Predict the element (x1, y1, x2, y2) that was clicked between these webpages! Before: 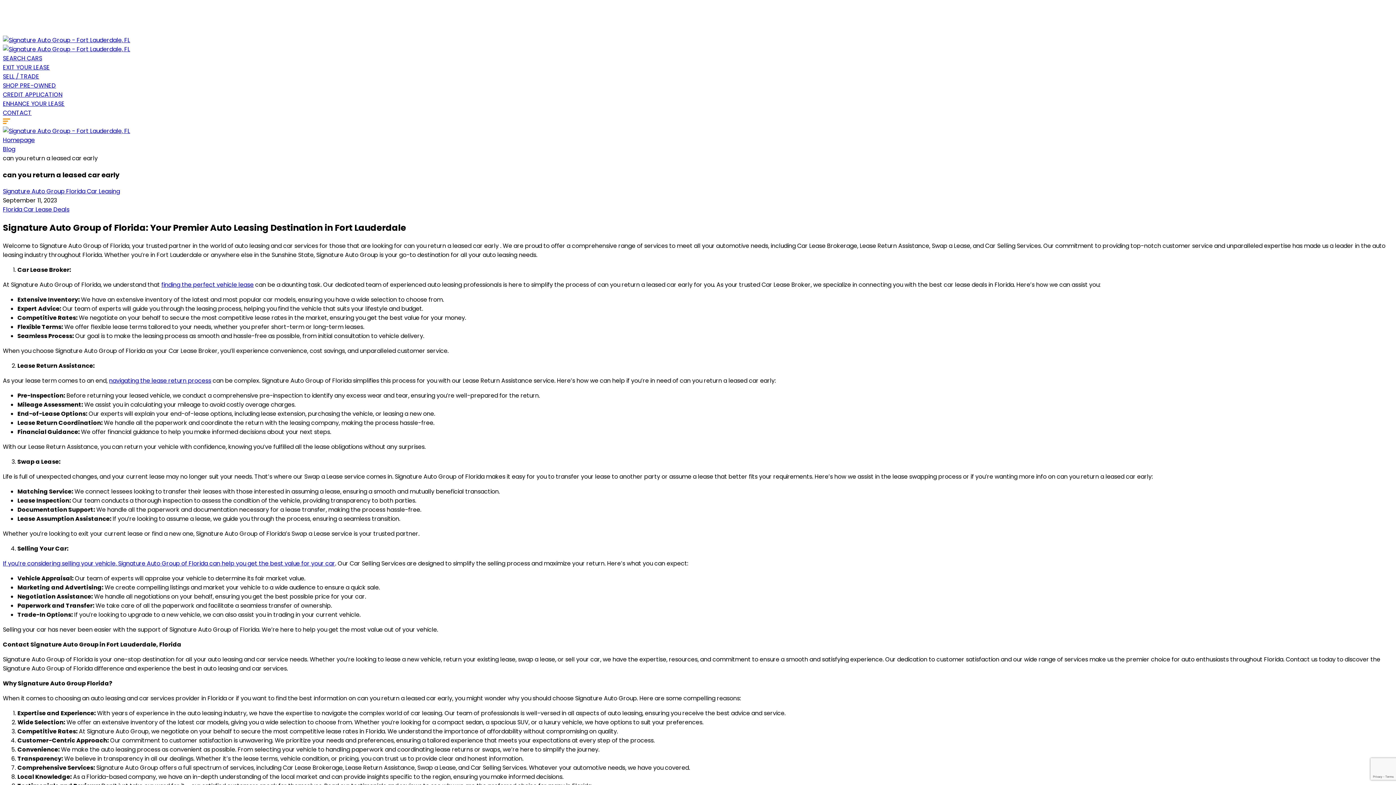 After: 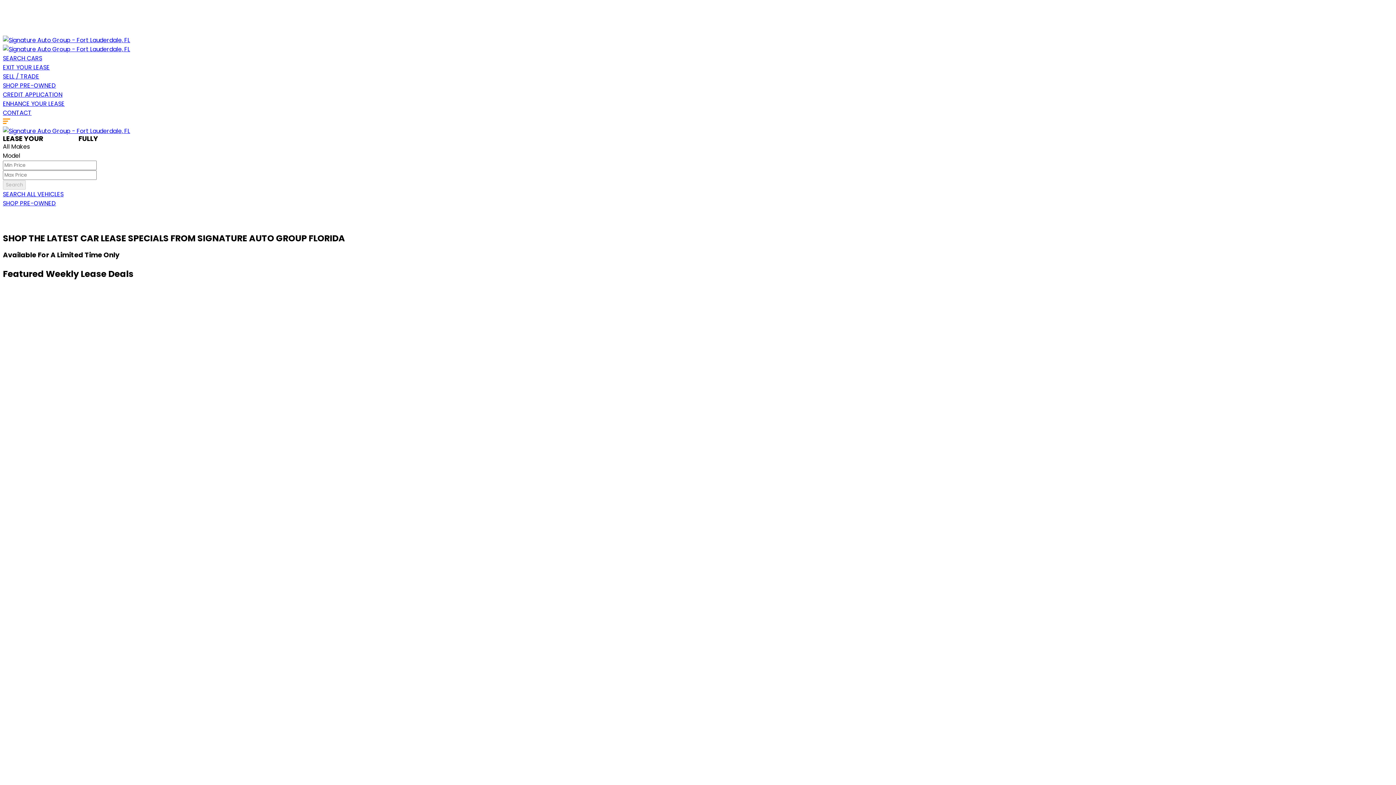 Action: bbox: (2, 45, 130, 53)